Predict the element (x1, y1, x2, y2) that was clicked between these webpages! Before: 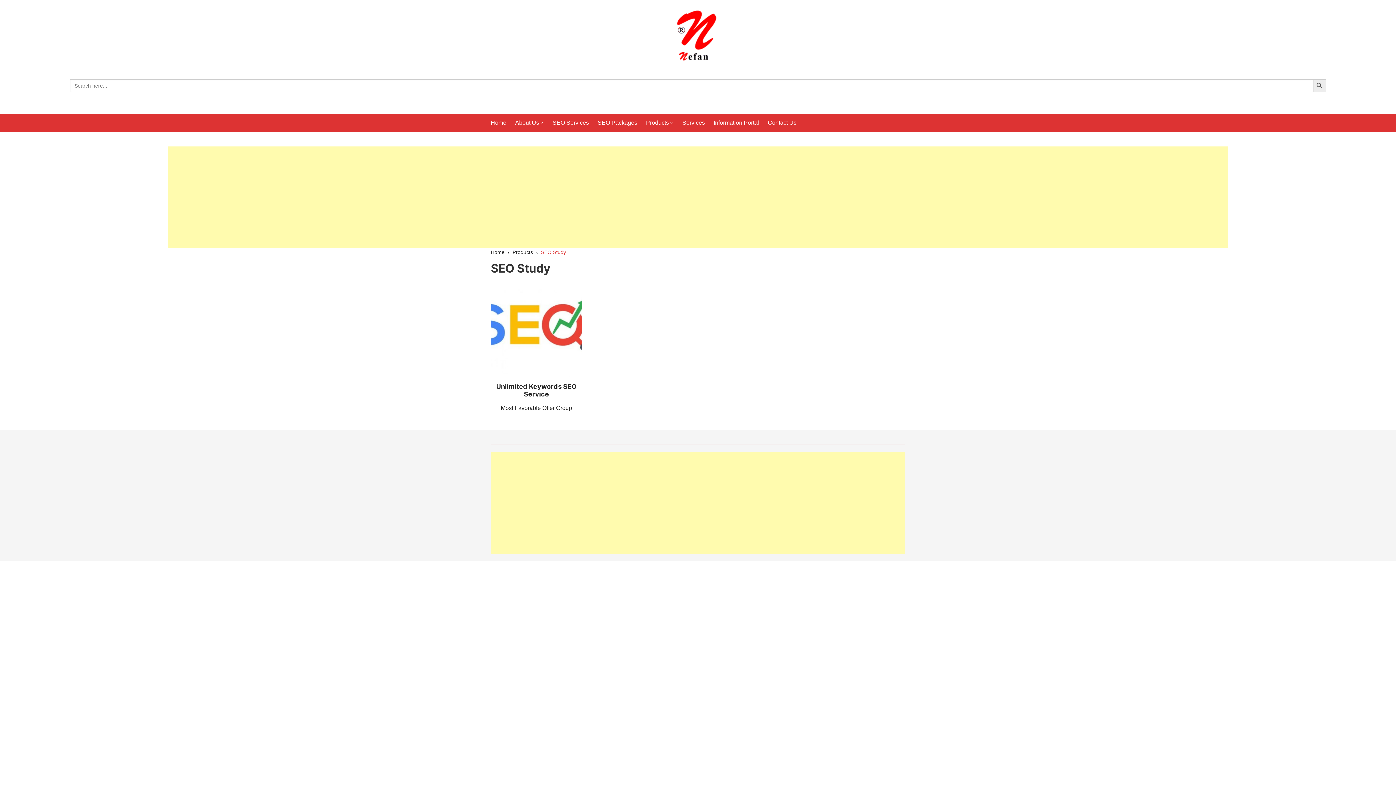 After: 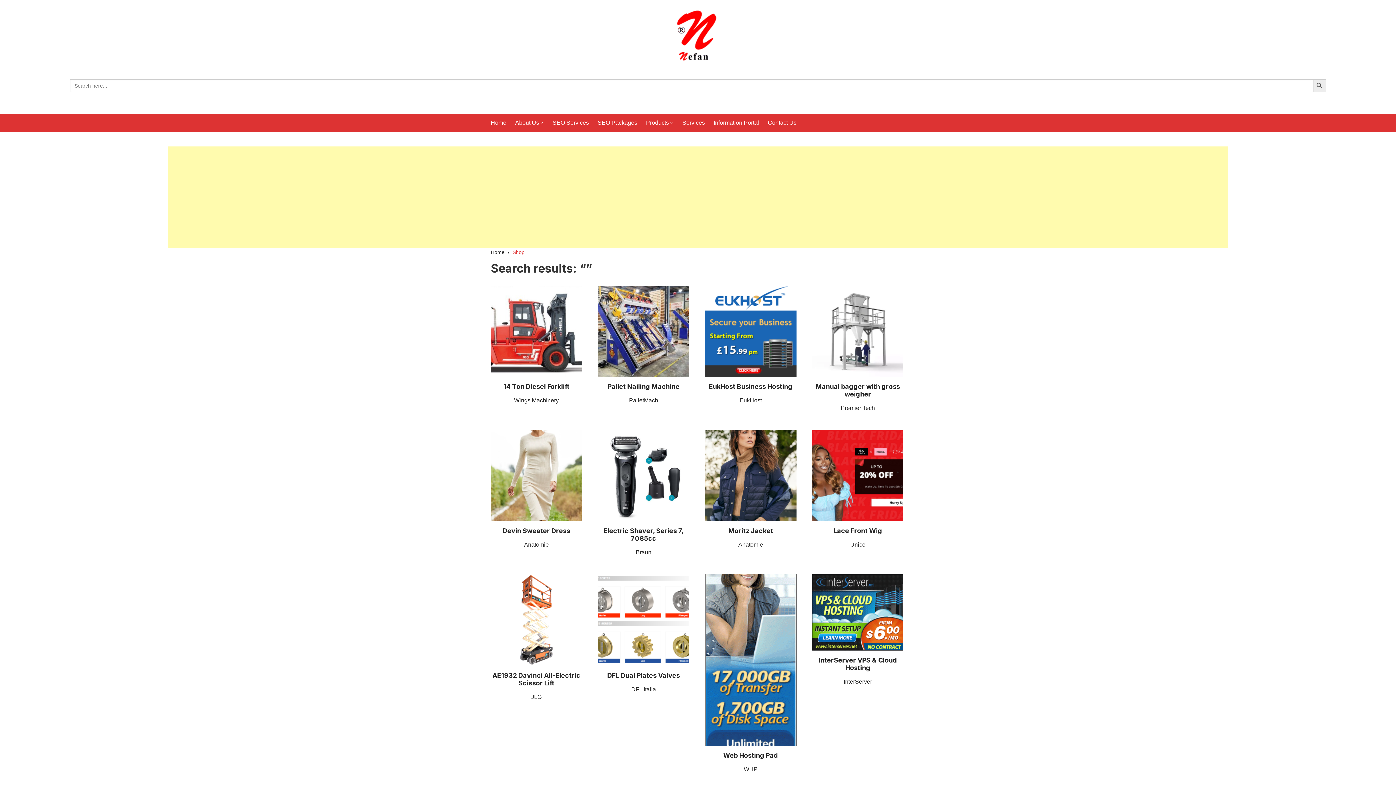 Action: label: Search Button bbox: (1313, 79, 1326, 92)